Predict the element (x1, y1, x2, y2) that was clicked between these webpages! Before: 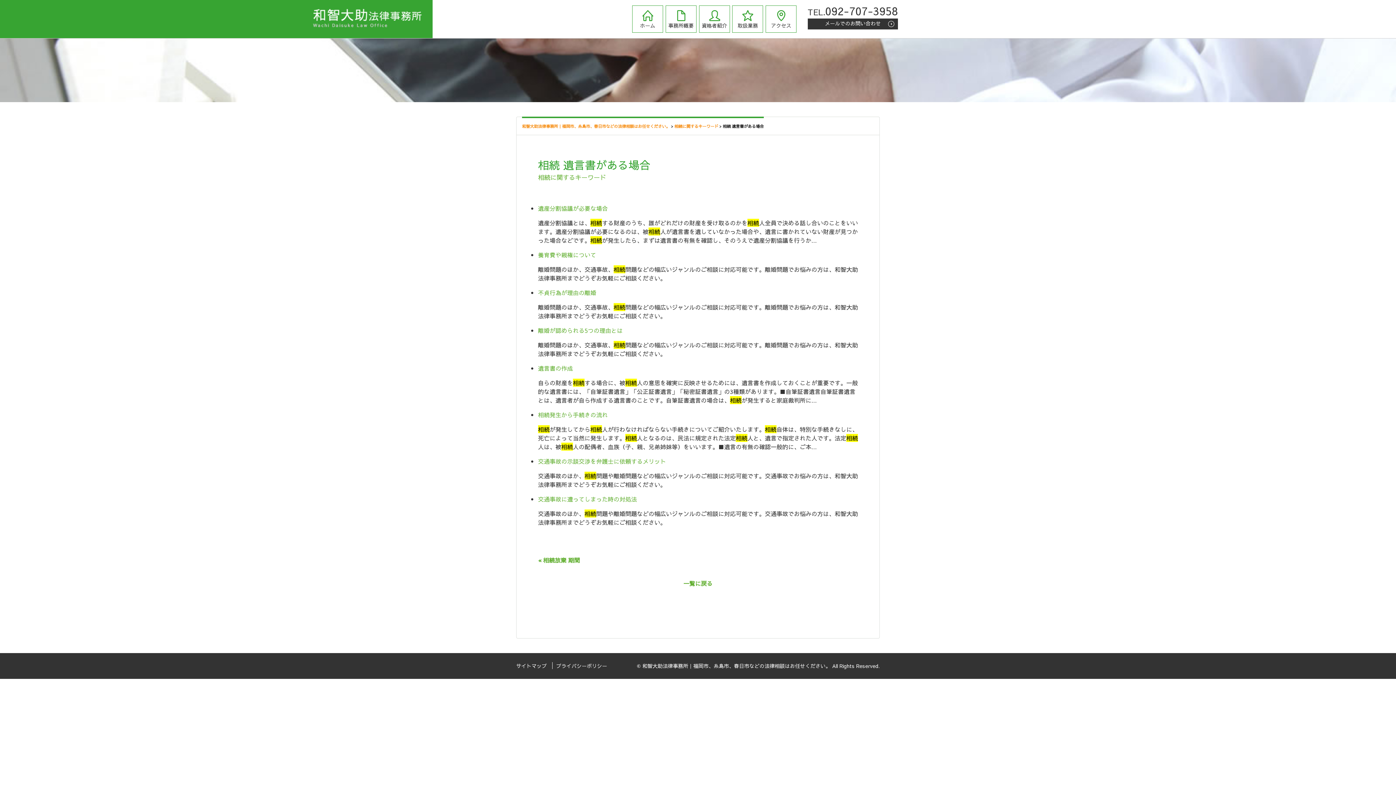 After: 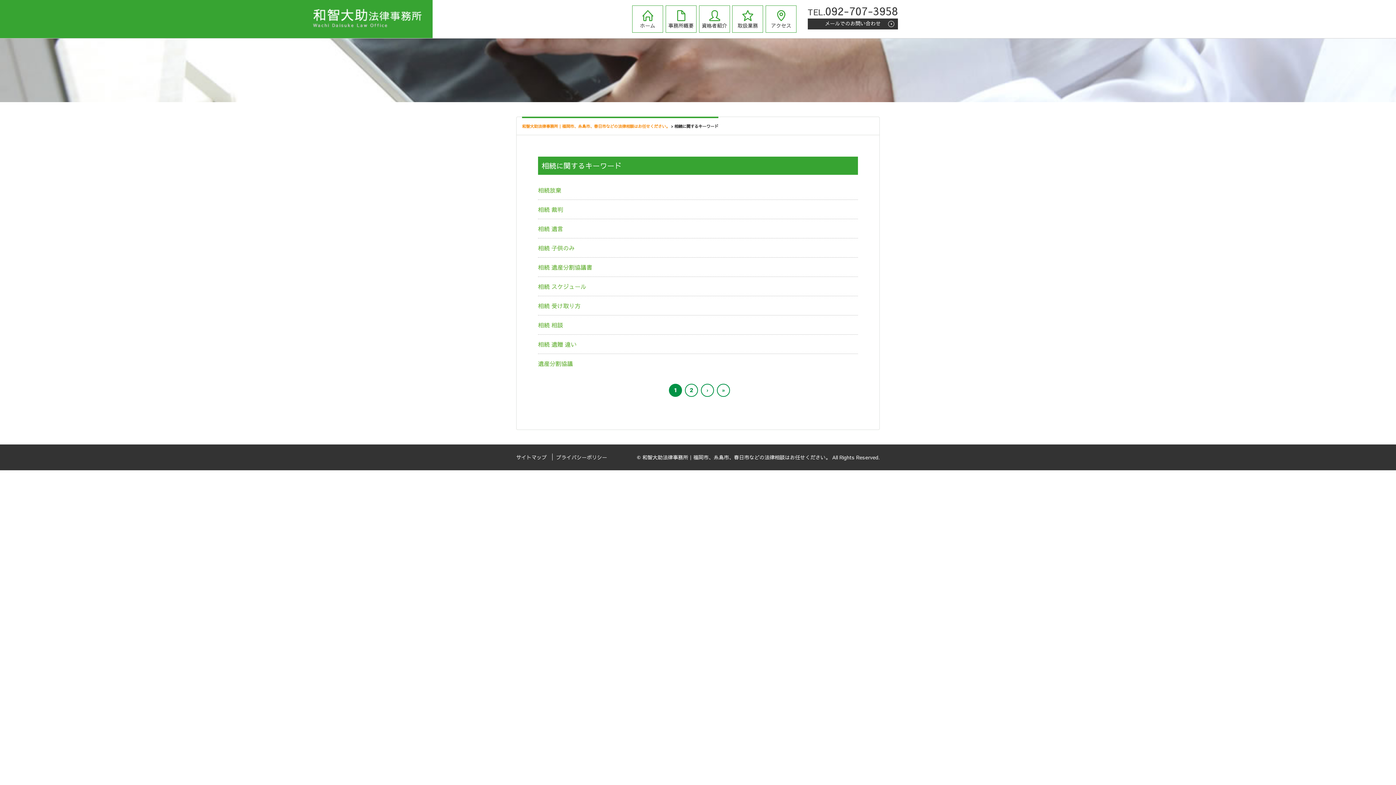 Action: bbox: (683, 579, 712, 587) label: 一覧に戻る